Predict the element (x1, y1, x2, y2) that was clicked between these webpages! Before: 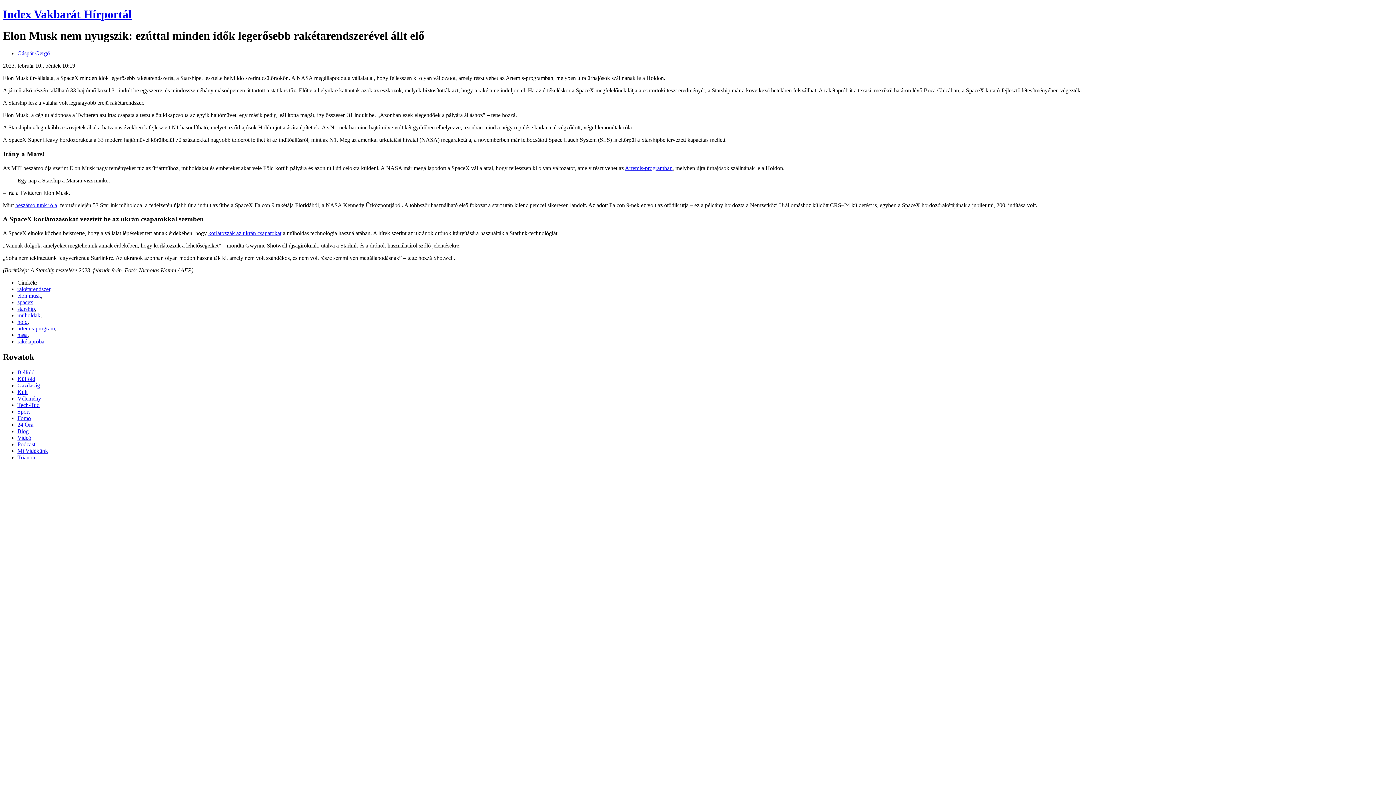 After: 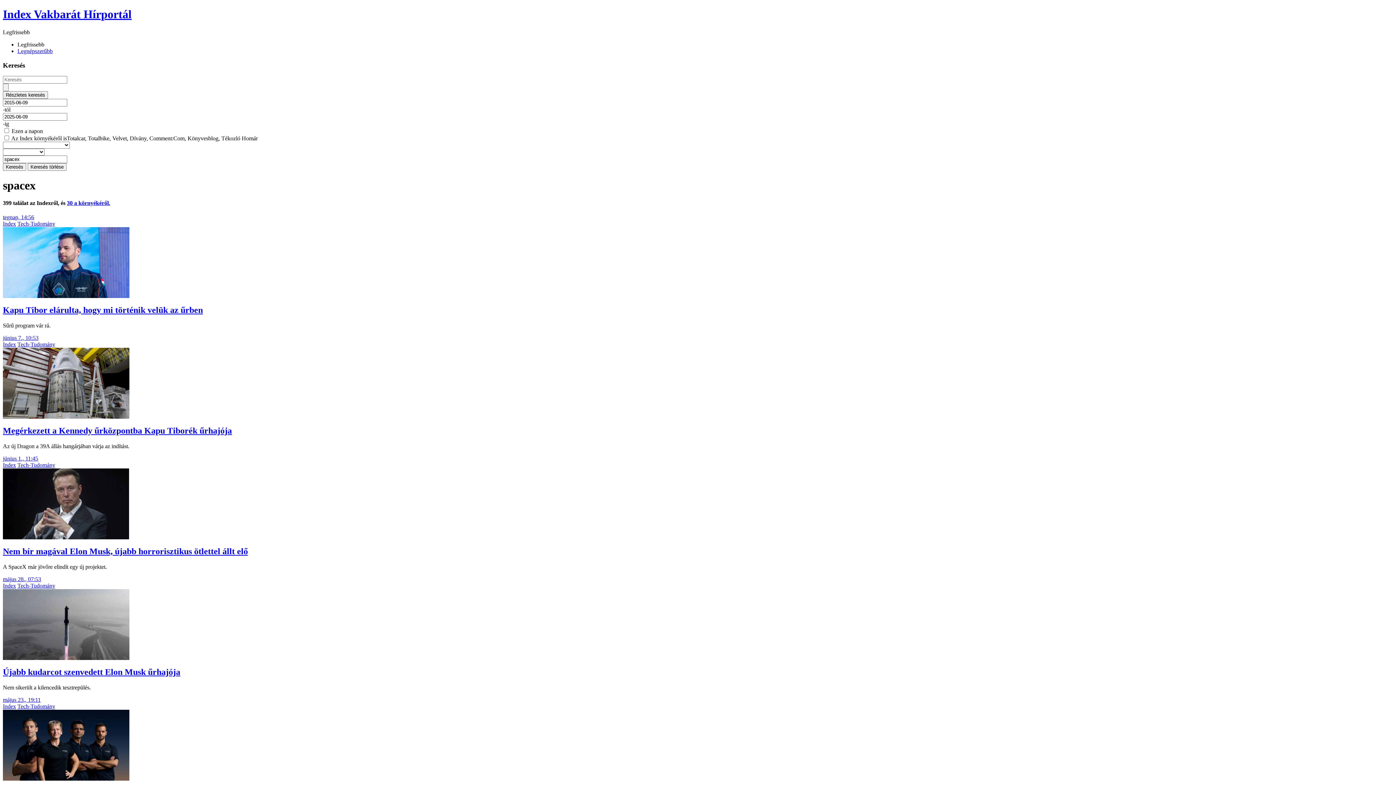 Action: bbox: (17, 299, 33, 305) label: spacex